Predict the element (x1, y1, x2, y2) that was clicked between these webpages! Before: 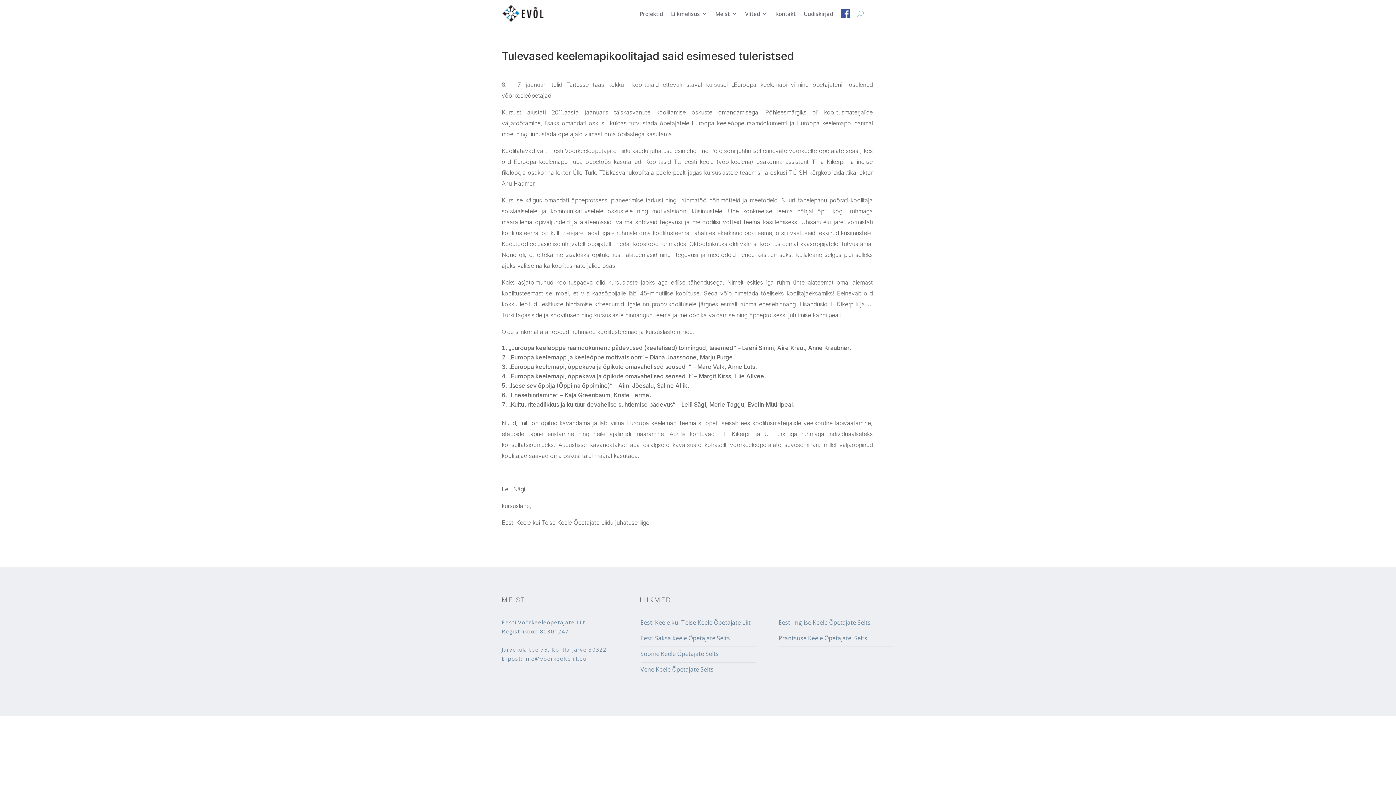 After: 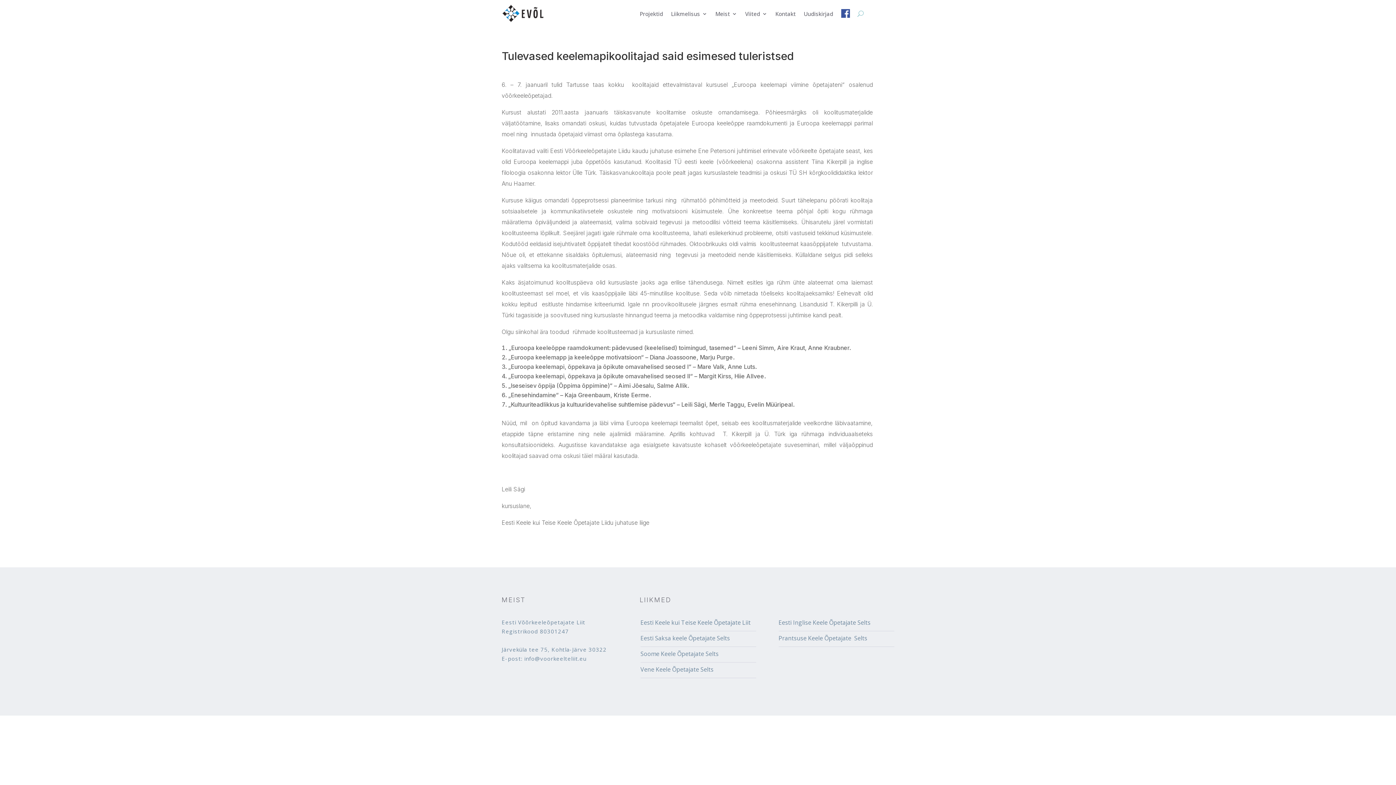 Action: bbox: (640, 618, 756, 631) label: Eesti Keele kui Teise Keele Õpetajate Liit